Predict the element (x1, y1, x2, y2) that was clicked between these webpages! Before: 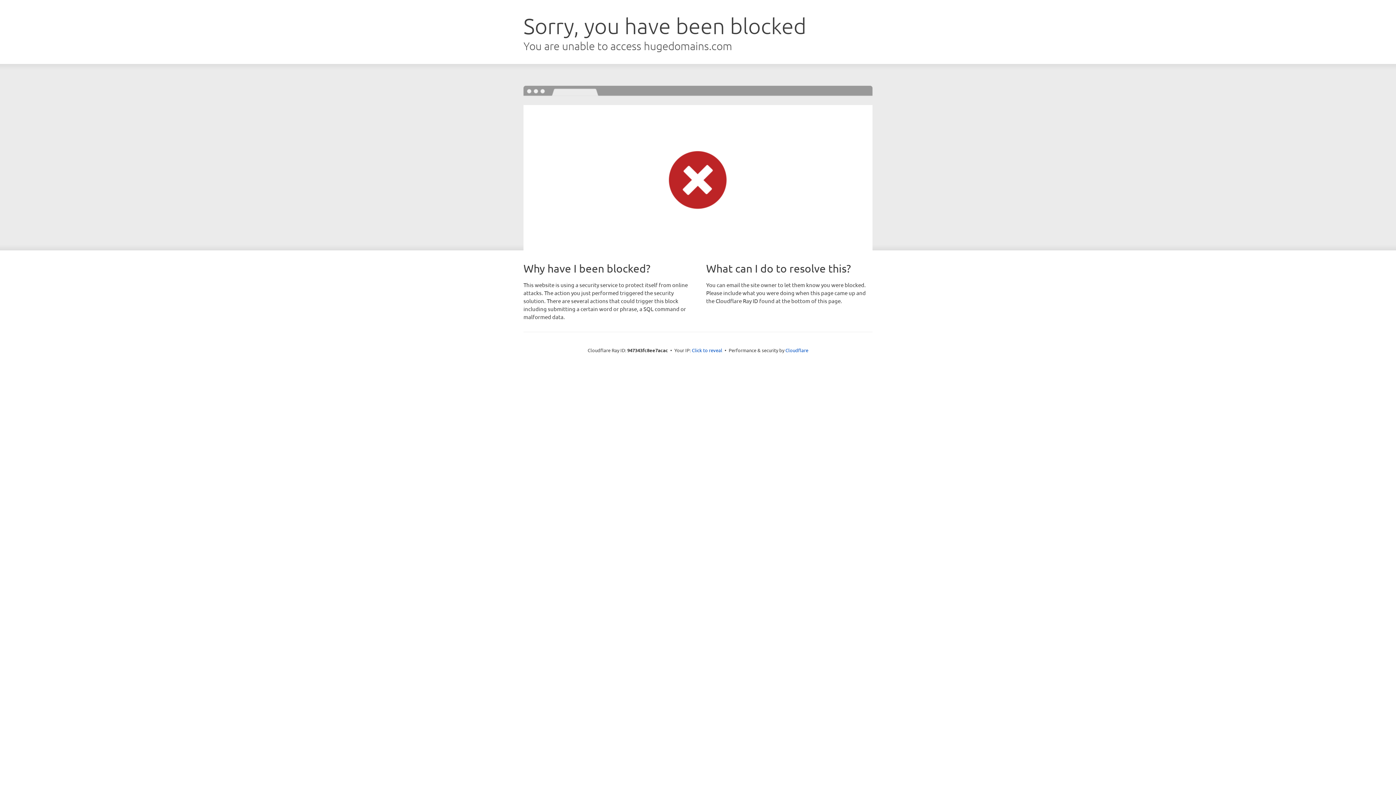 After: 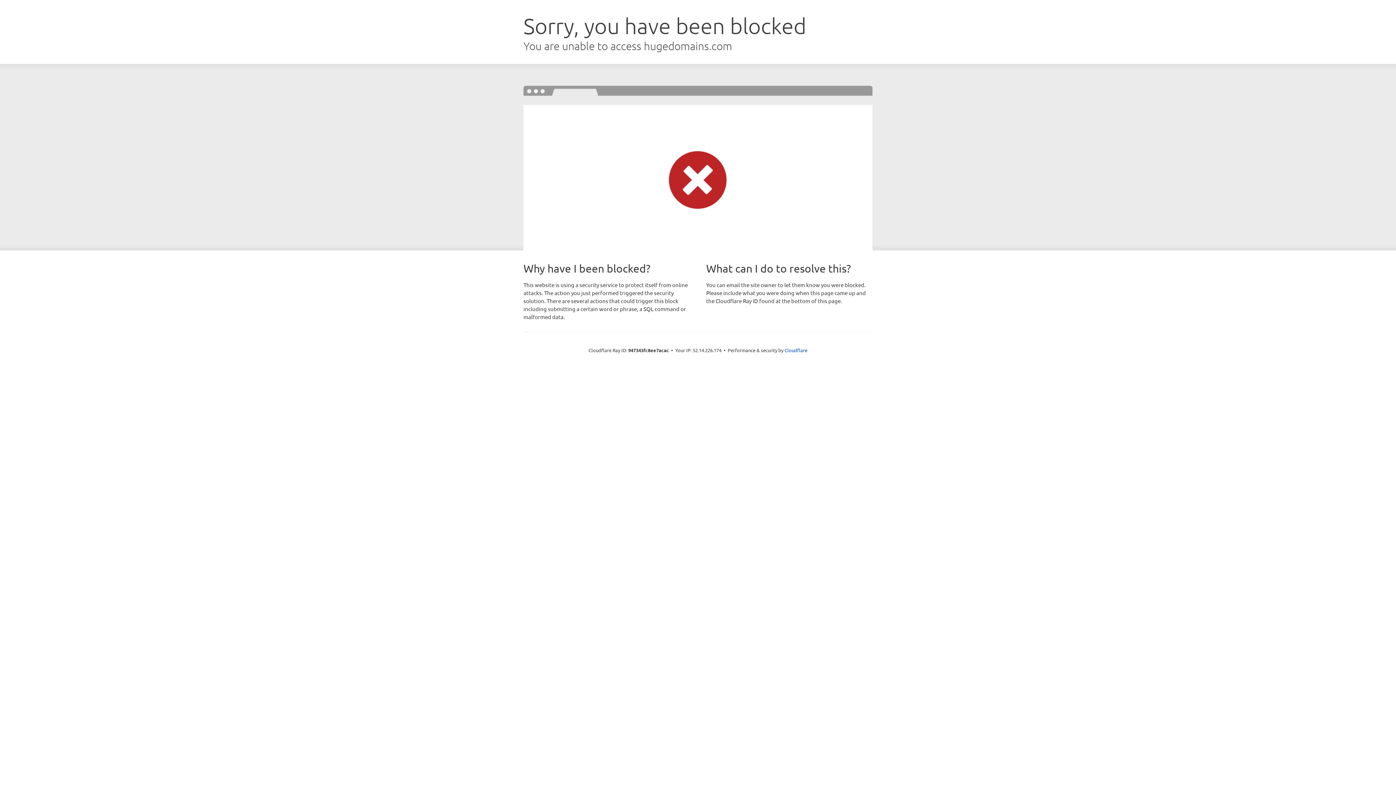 Action: bbox: (692, 346, 722, 353) label: Click to reveal